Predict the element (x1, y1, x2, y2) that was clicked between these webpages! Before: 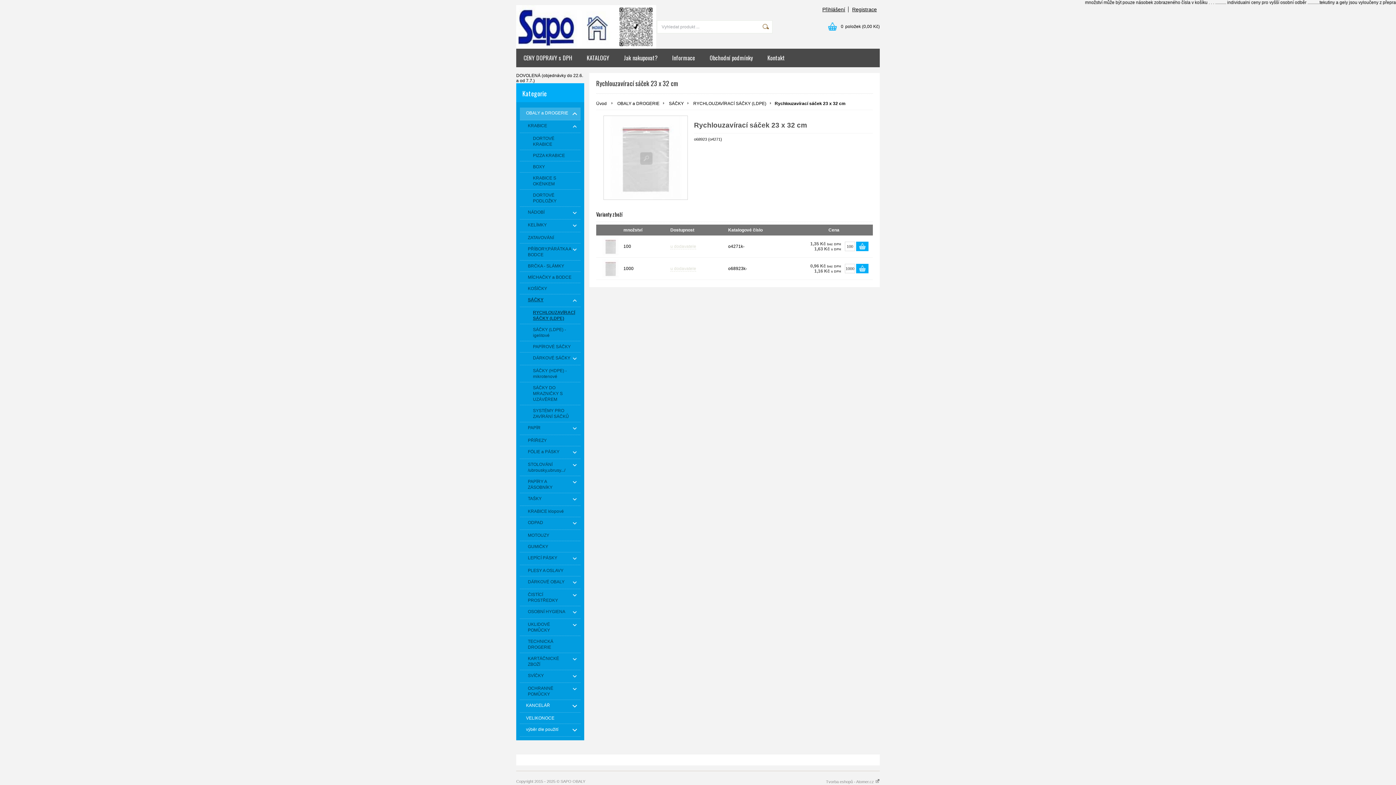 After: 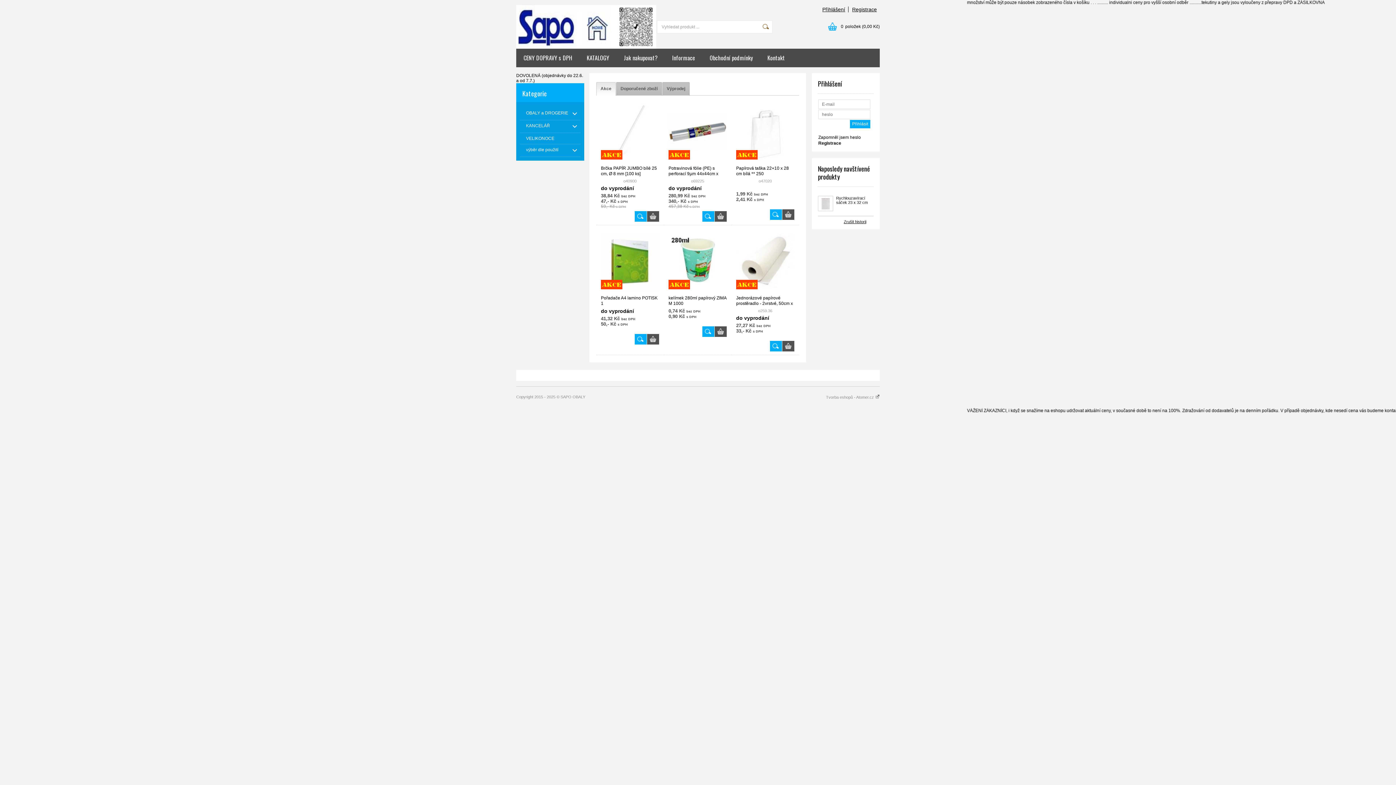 Action: bbox: (516, 44, 656, 49)